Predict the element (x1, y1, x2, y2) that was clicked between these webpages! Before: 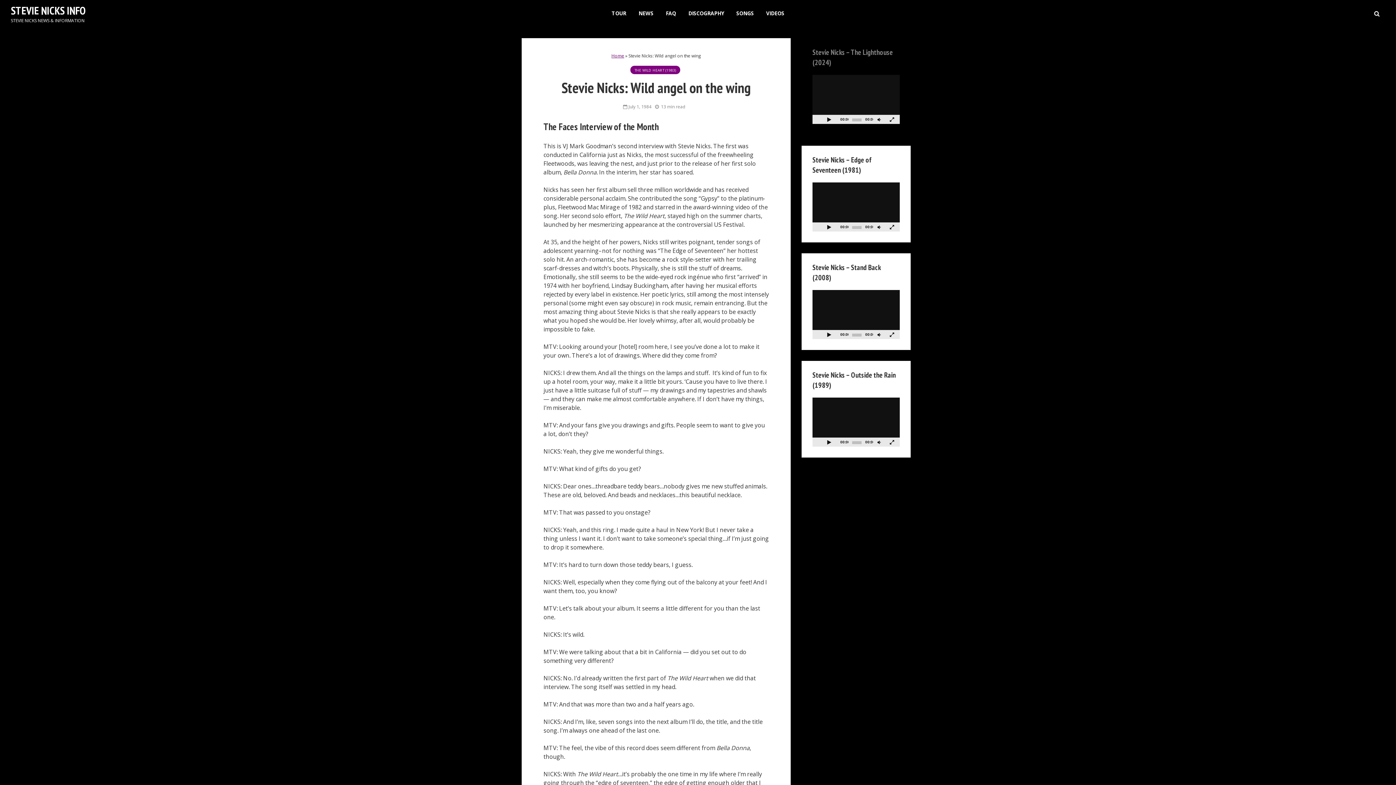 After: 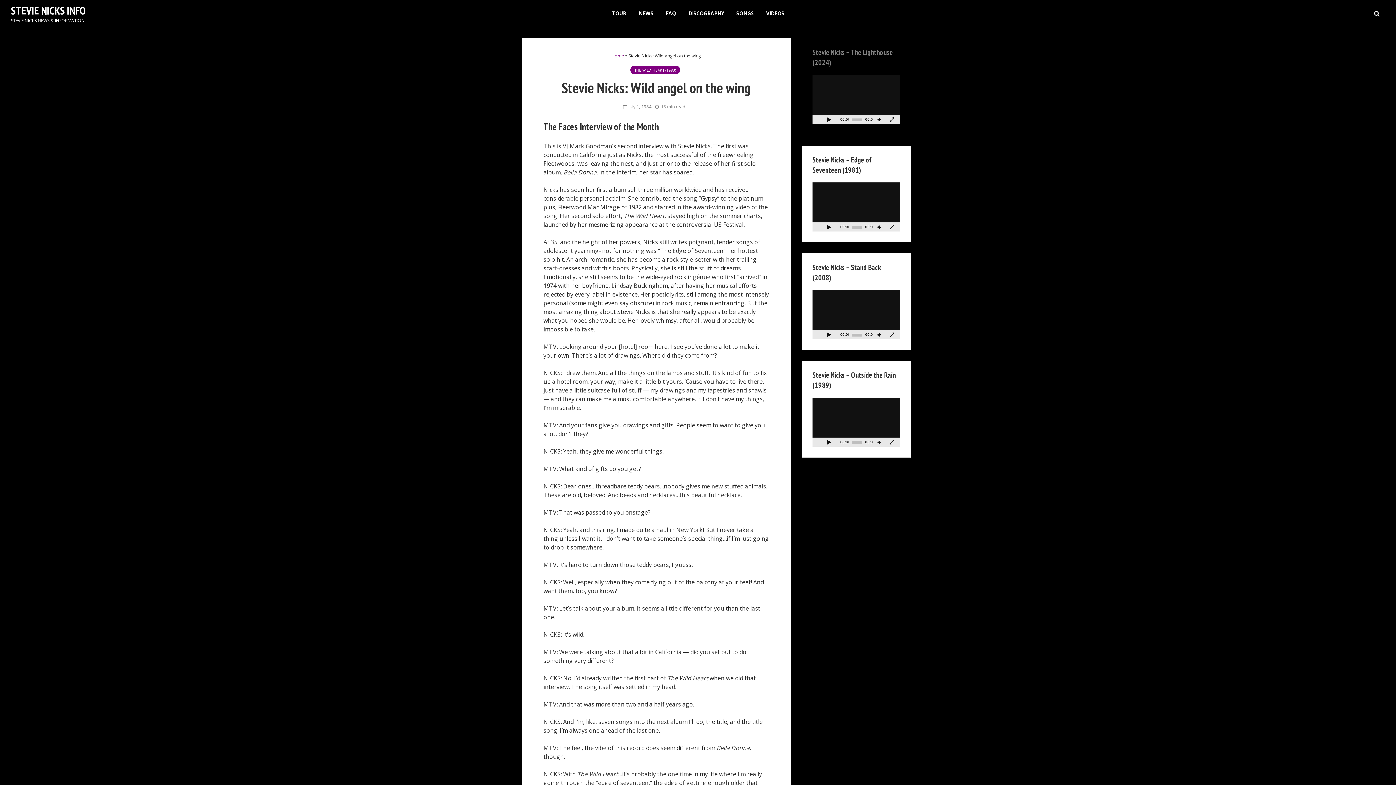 Action: bbox: (823, 114, 835, 124) label: Play